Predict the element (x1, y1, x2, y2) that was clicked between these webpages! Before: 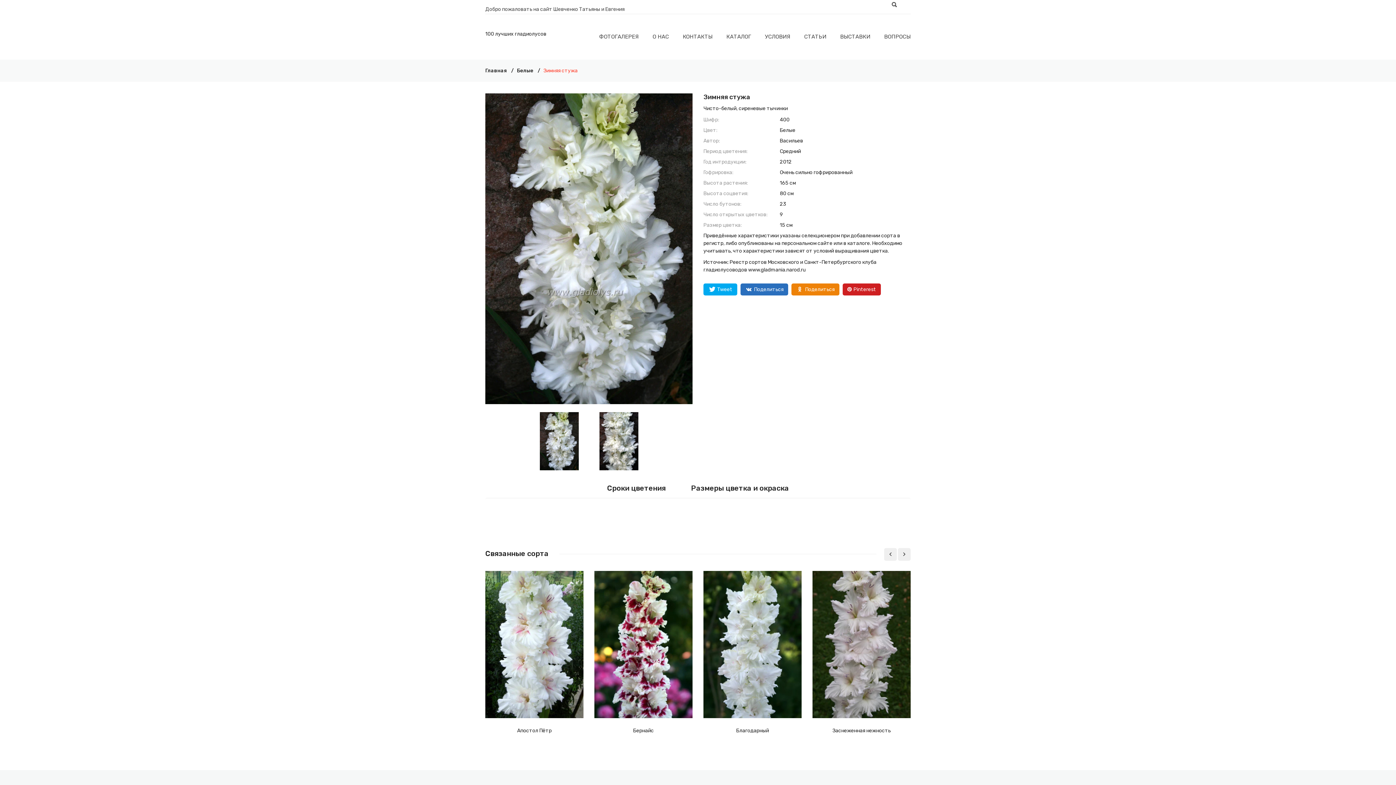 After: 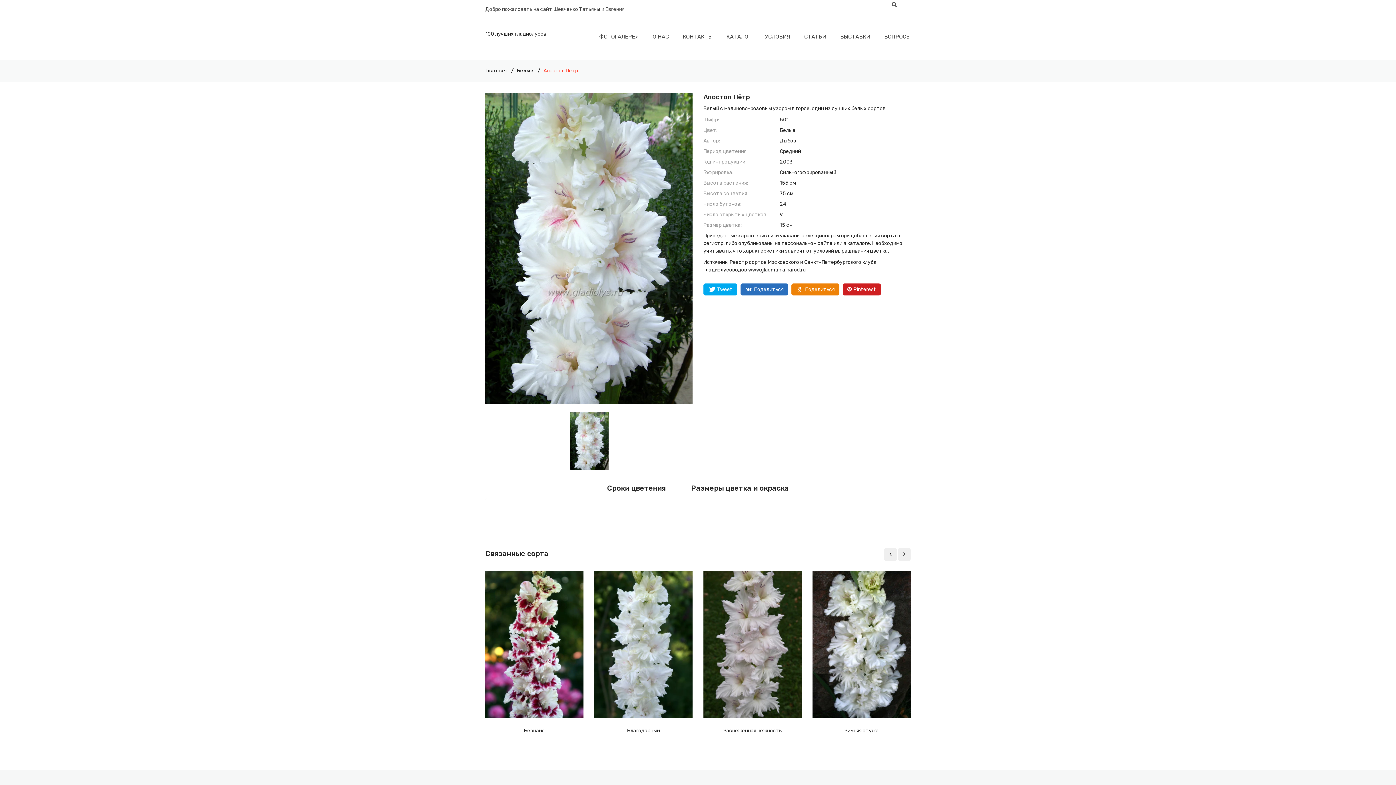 Action: bbox: (517, 727, 551, 734) label: Апостол Пётр